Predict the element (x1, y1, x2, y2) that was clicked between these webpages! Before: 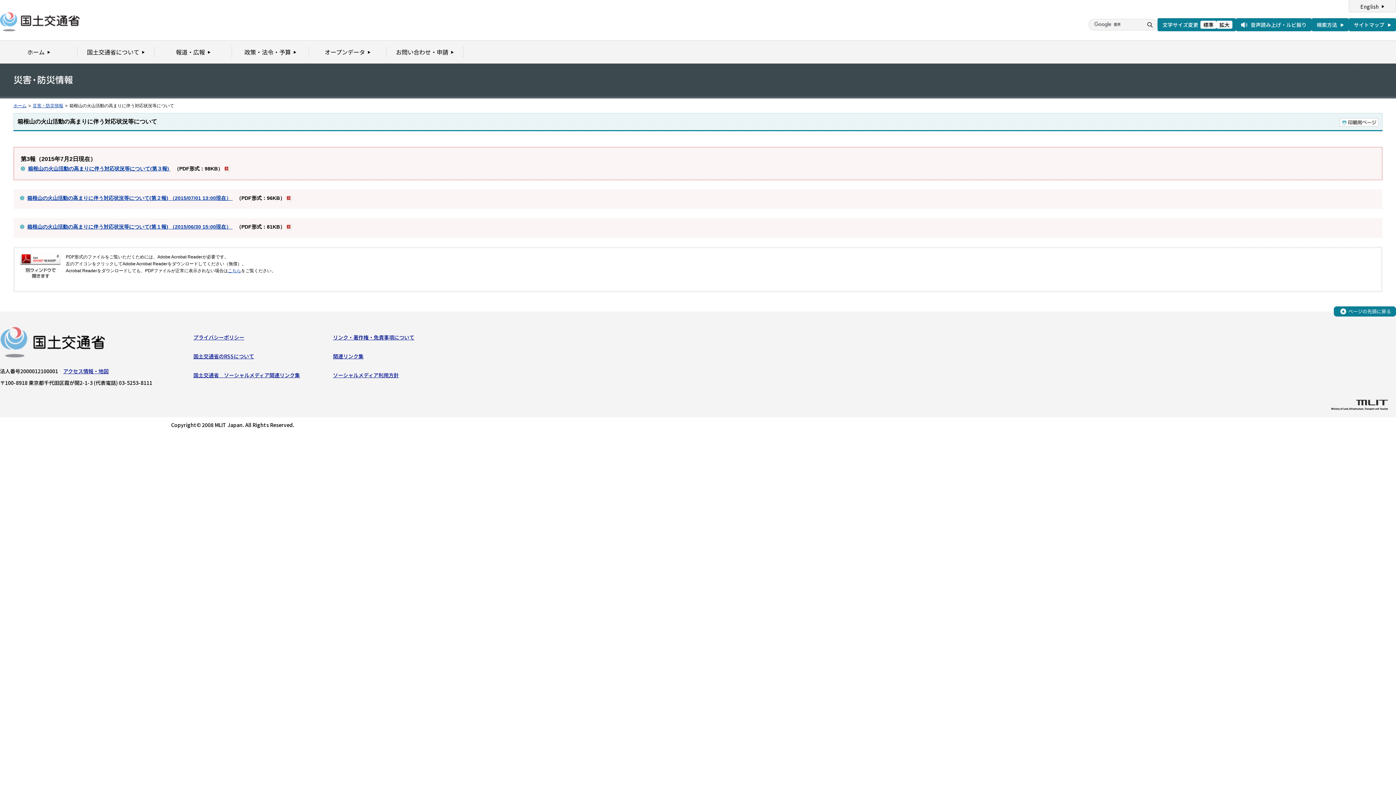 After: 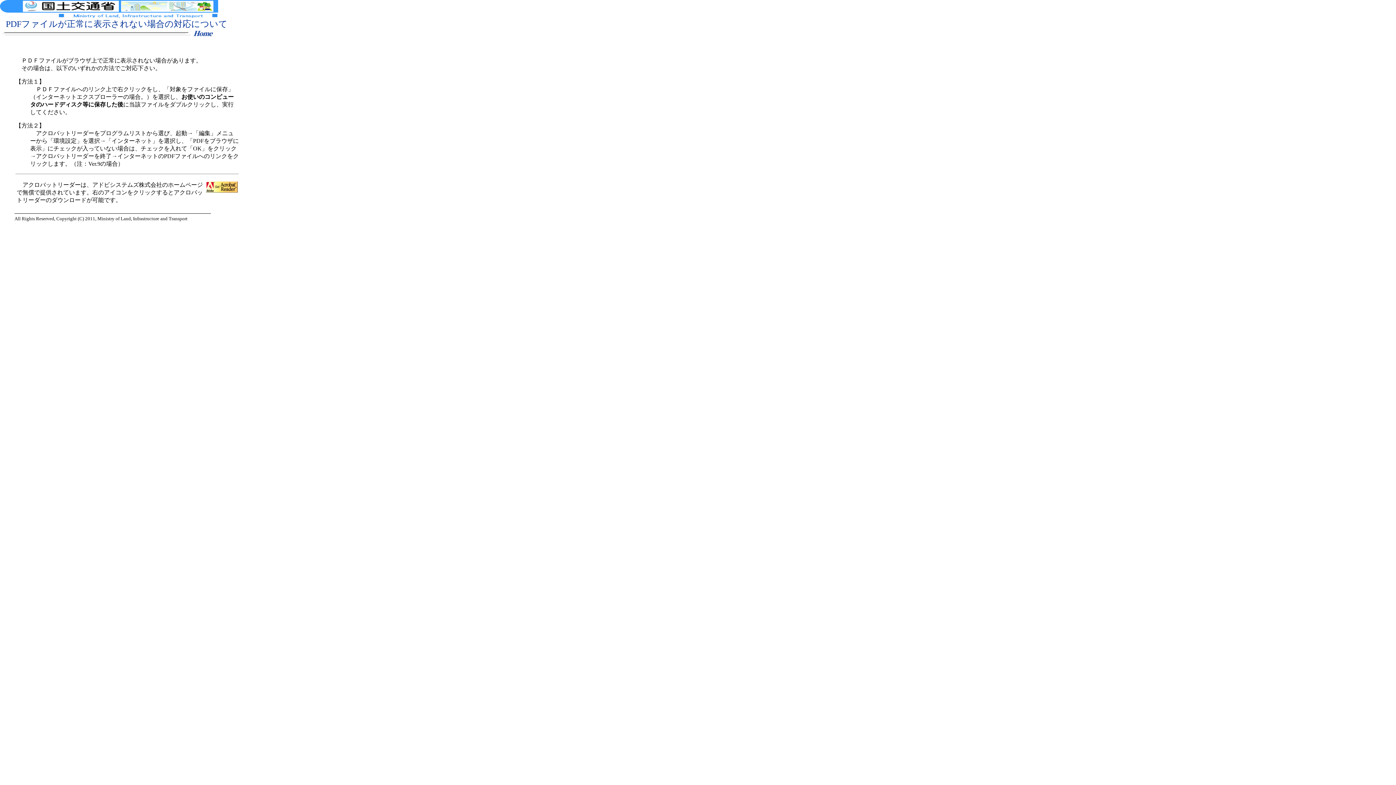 Action: bbox: (228, 268, 241, 273) label: こちら